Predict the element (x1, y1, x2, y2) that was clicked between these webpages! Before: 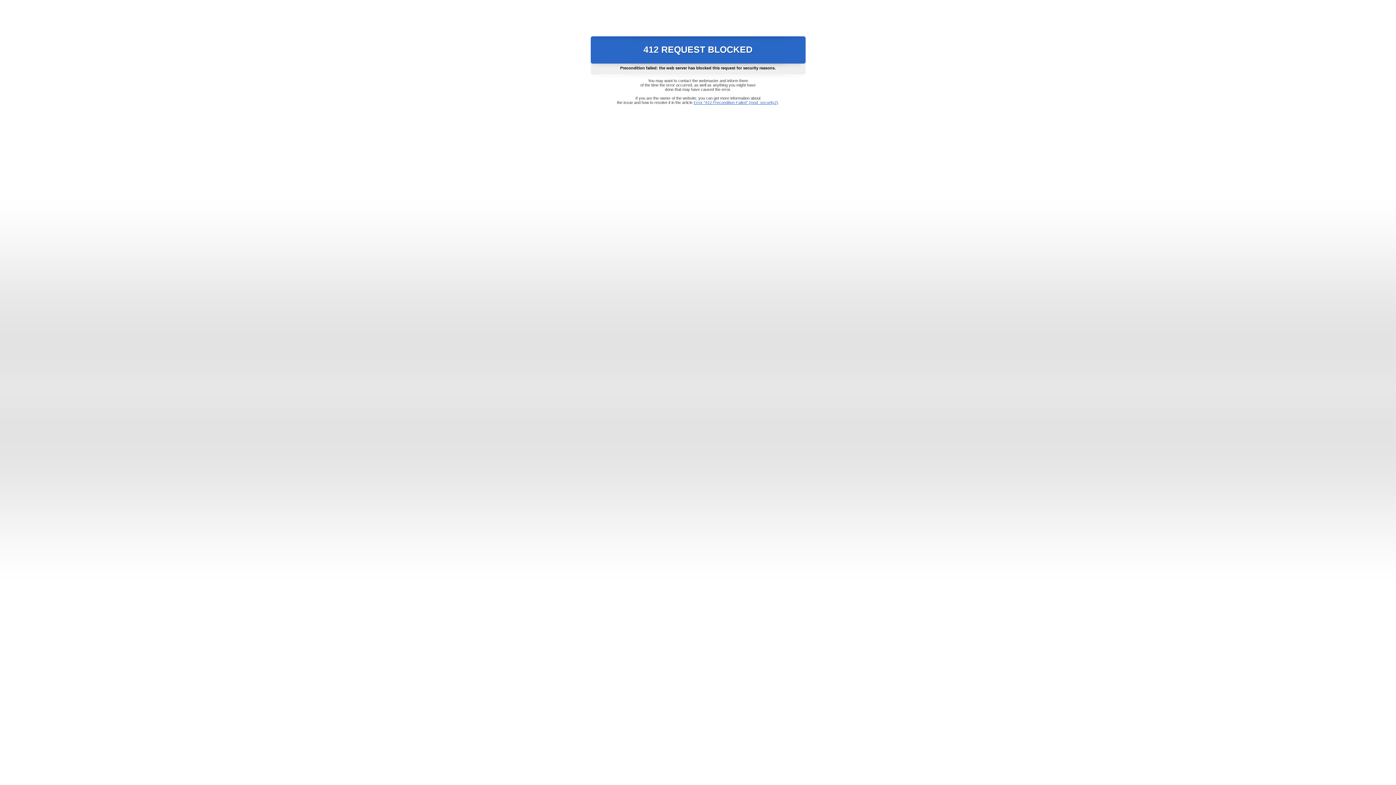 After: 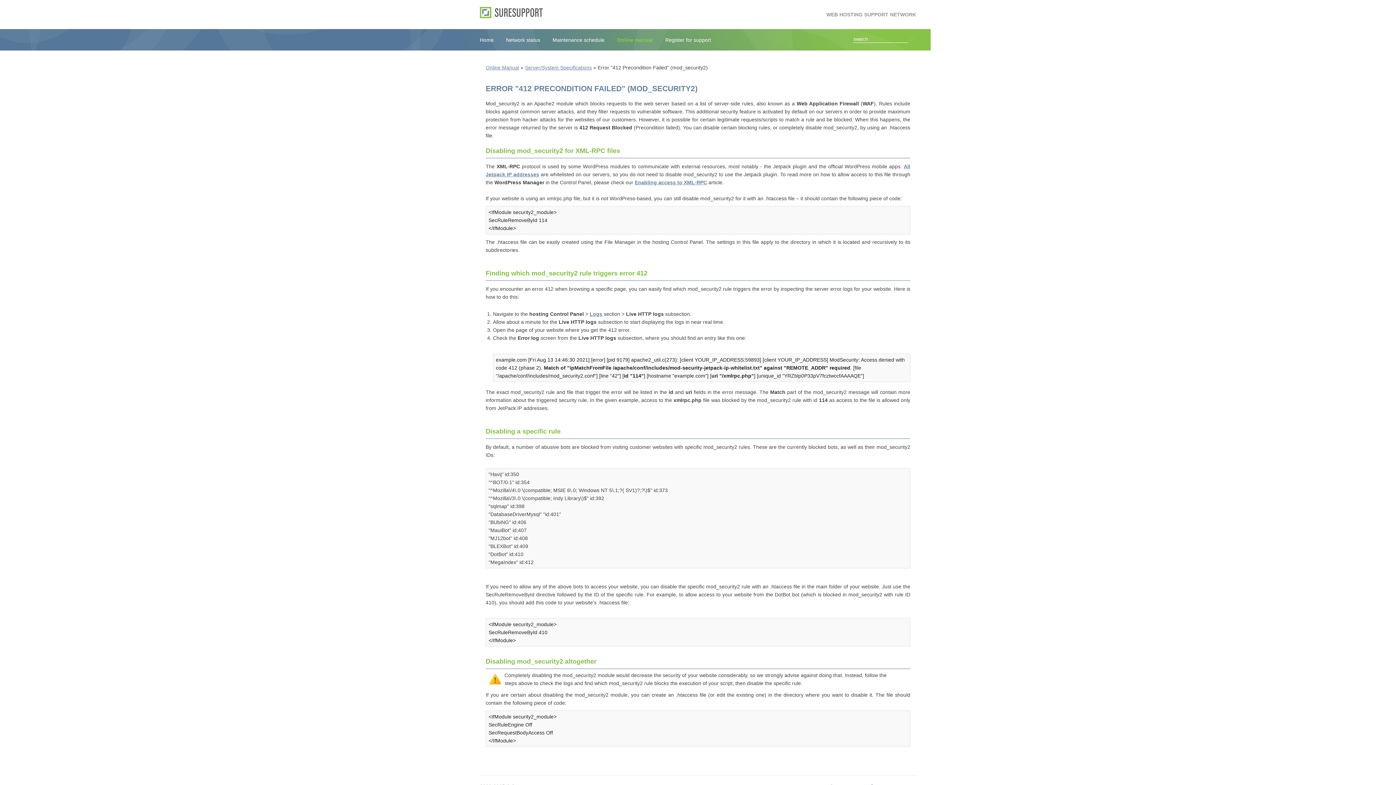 Action: label: Error "412 Precondition Failed" (mod_security2) bbox: (693, 100, 778, 104)